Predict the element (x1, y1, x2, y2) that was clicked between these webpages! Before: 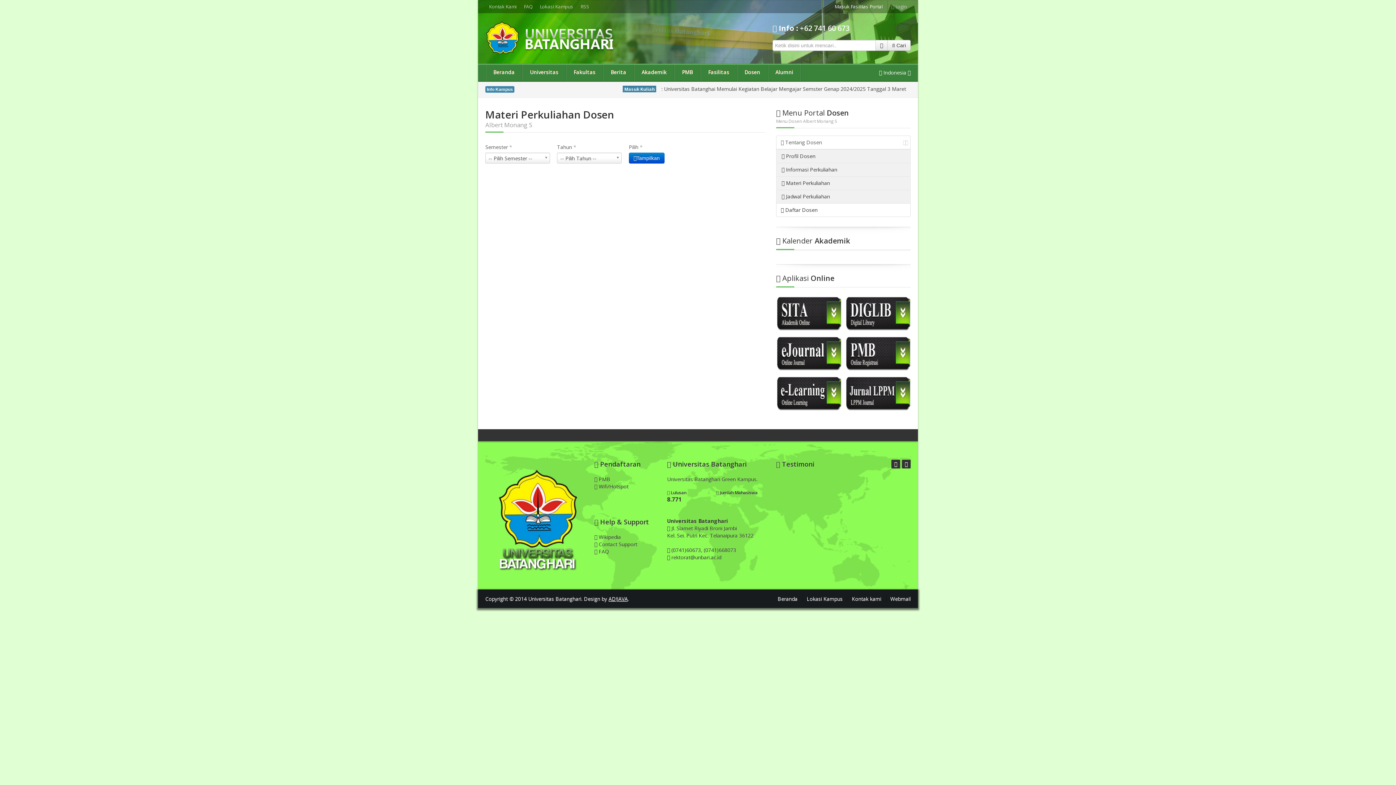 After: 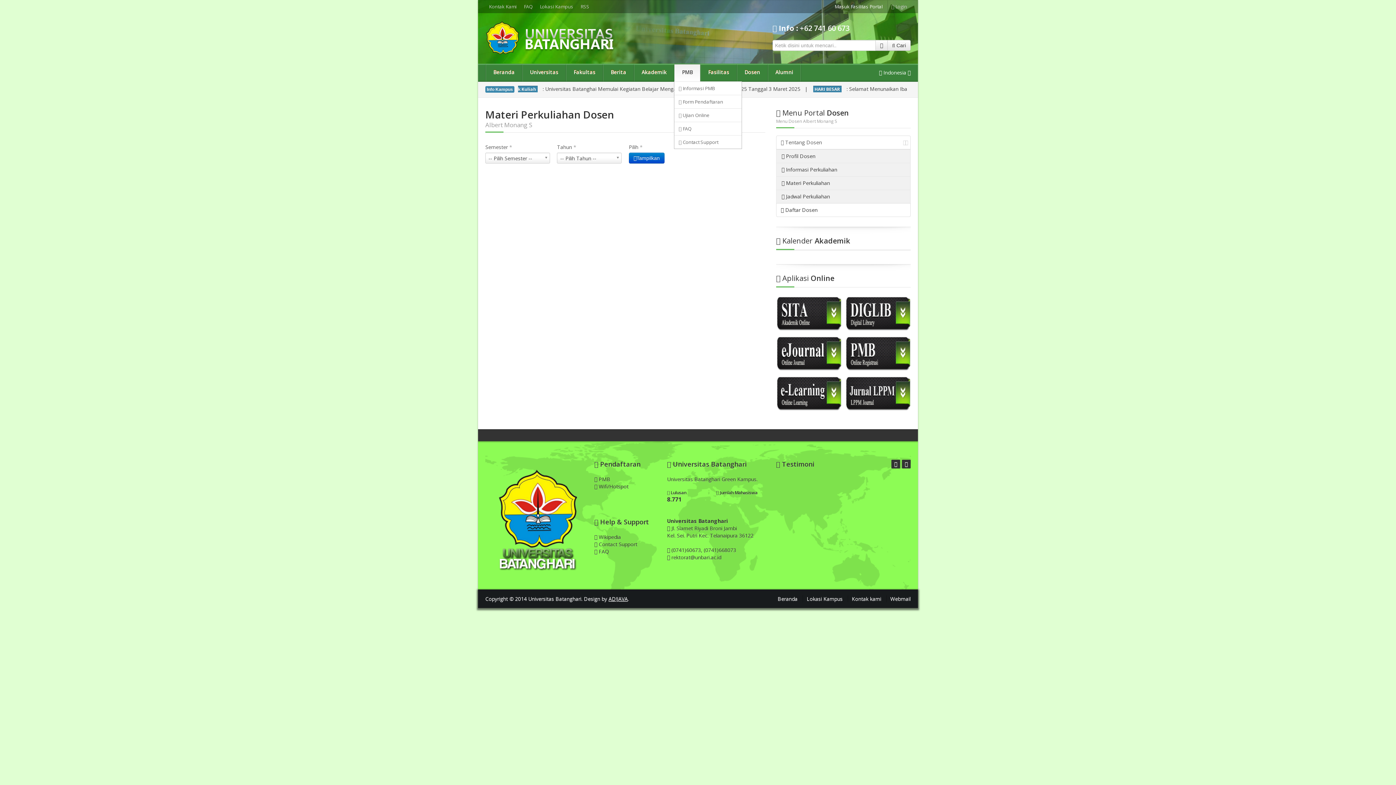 Action: bbox: (674, 64, 700, 81) label: PMB